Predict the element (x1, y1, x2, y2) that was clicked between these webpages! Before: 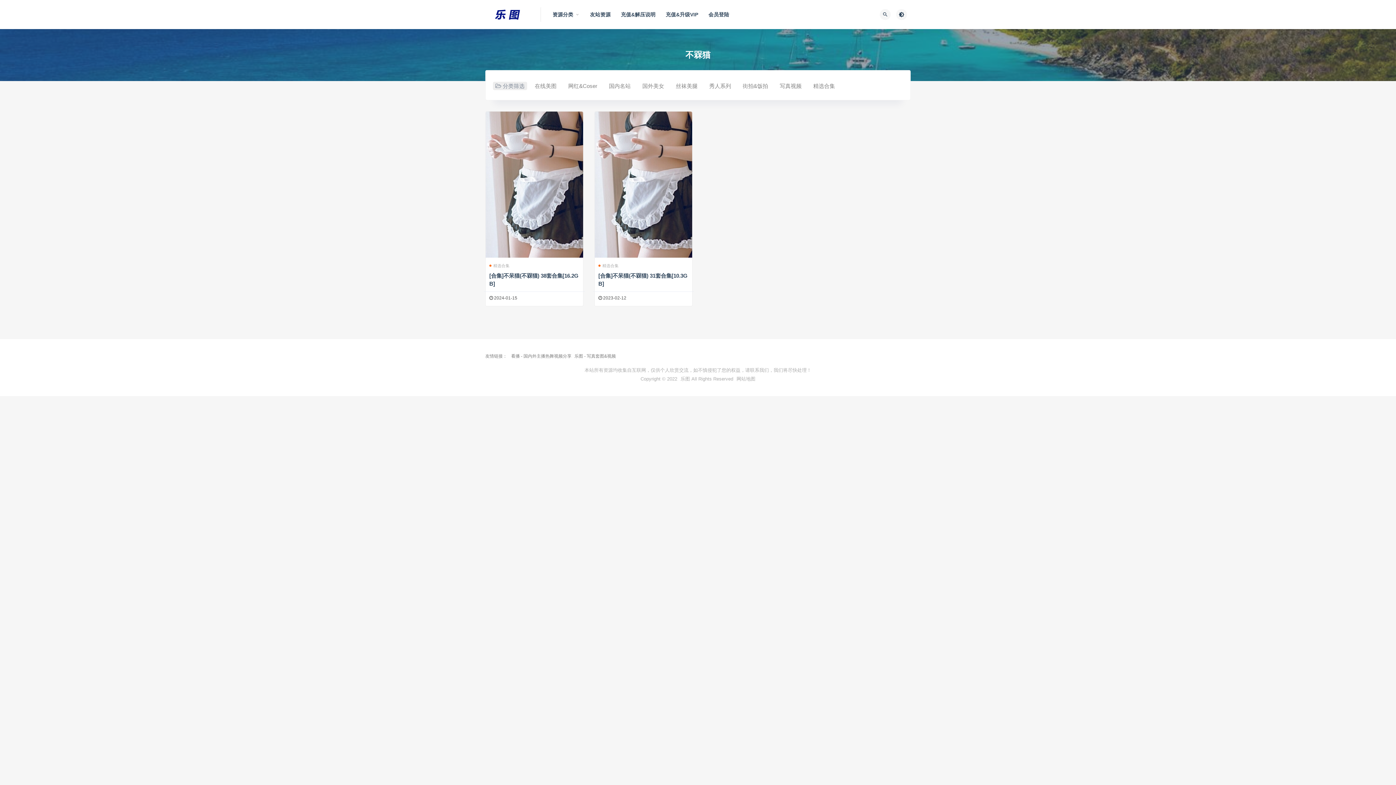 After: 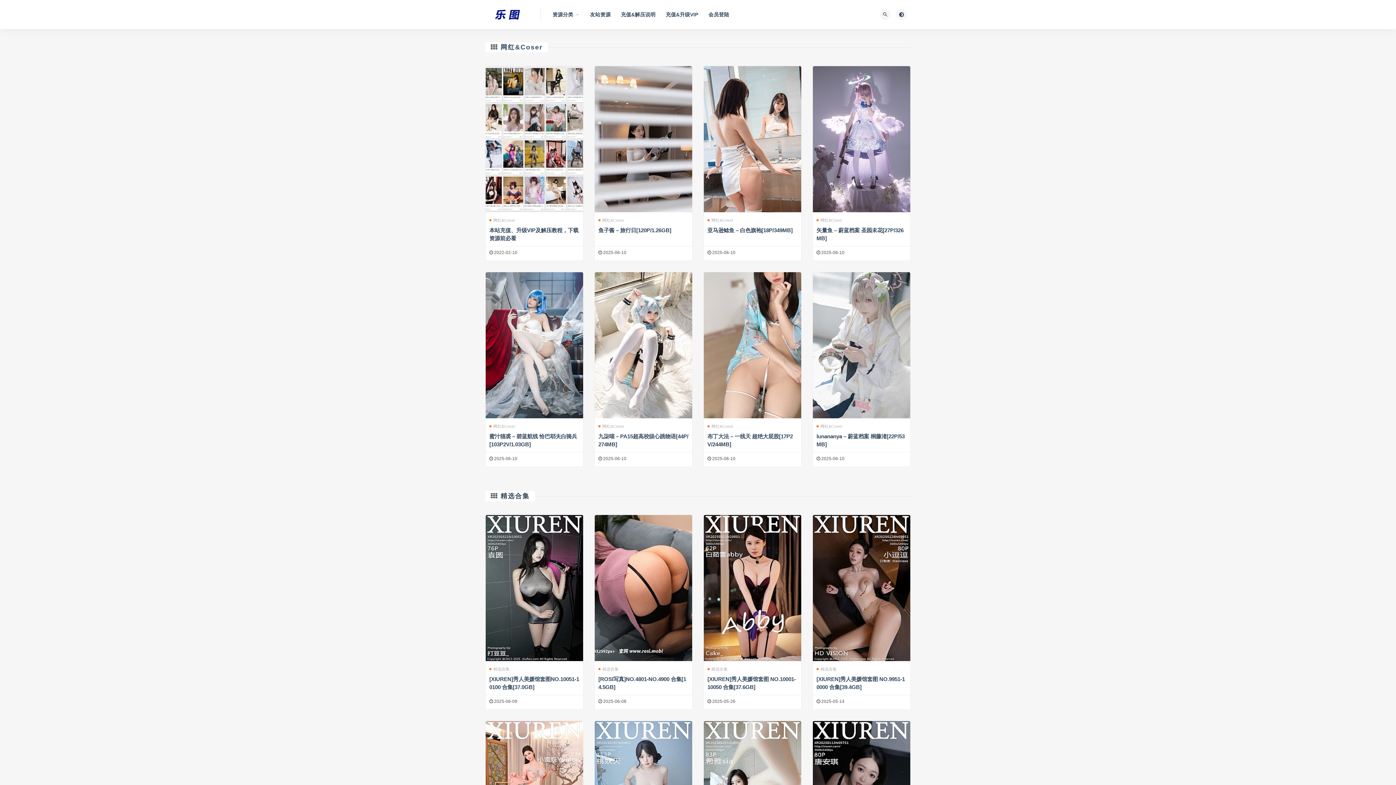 Action: label: 乐图 bbox: (680, 376, 690, 381)